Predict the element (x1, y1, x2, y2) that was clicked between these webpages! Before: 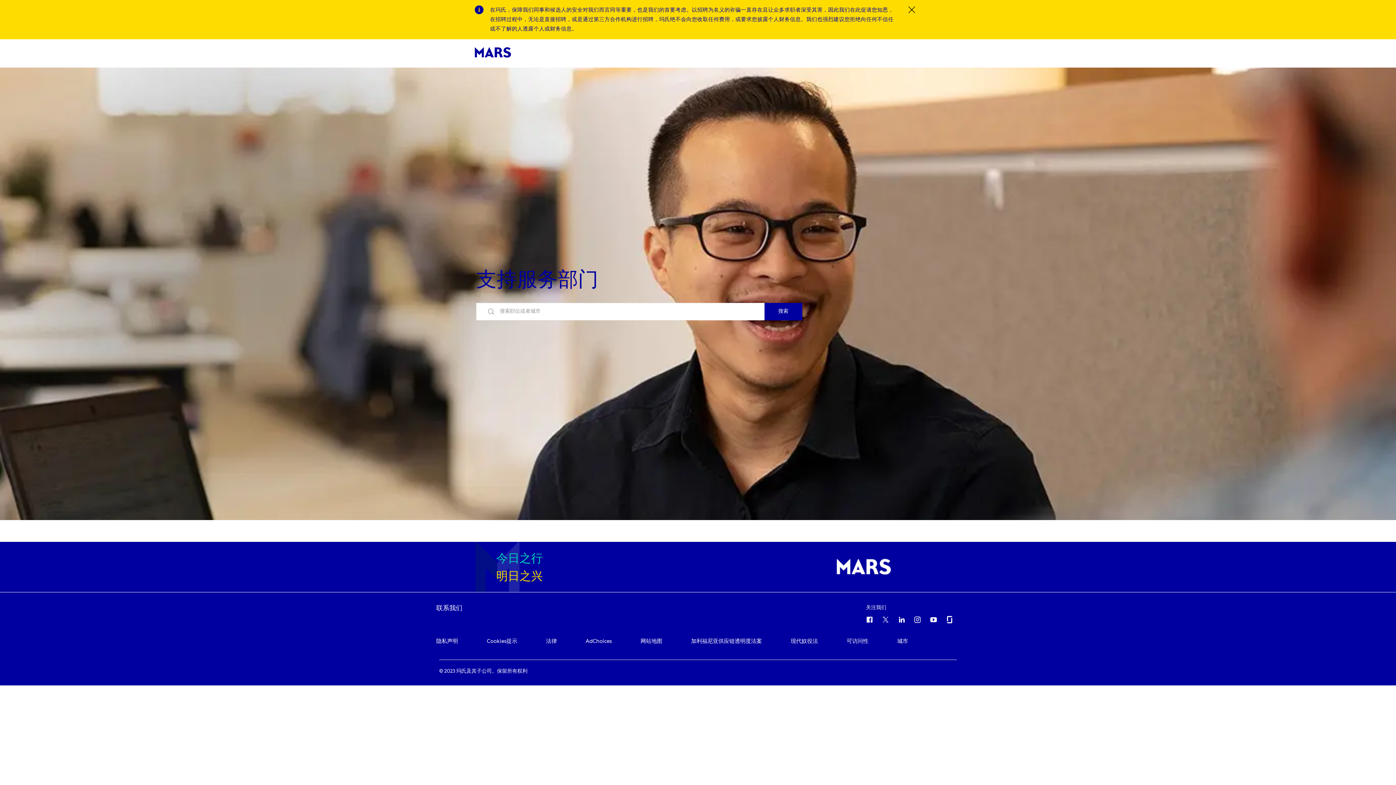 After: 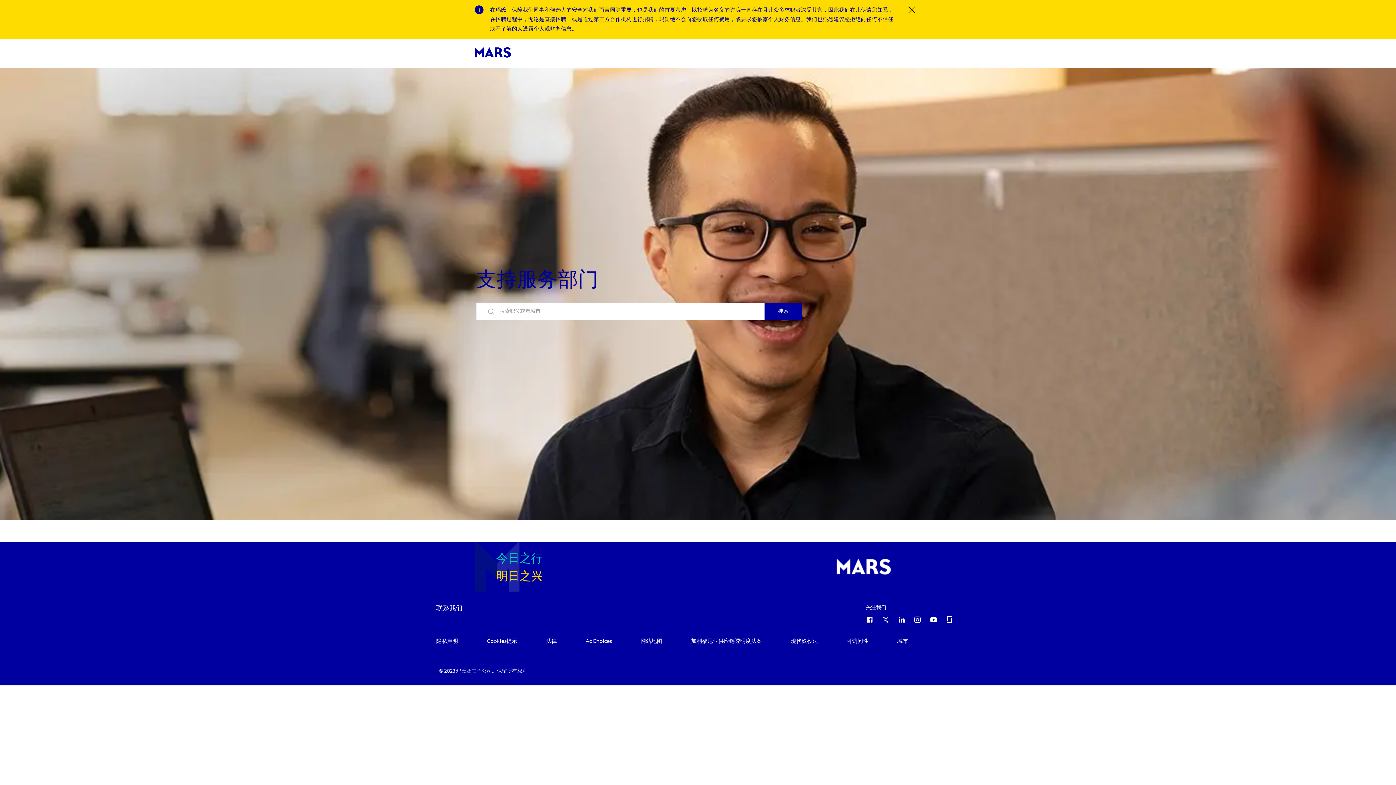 Action: label: Skip to main content bbox: (0, 37, 1396, 37)